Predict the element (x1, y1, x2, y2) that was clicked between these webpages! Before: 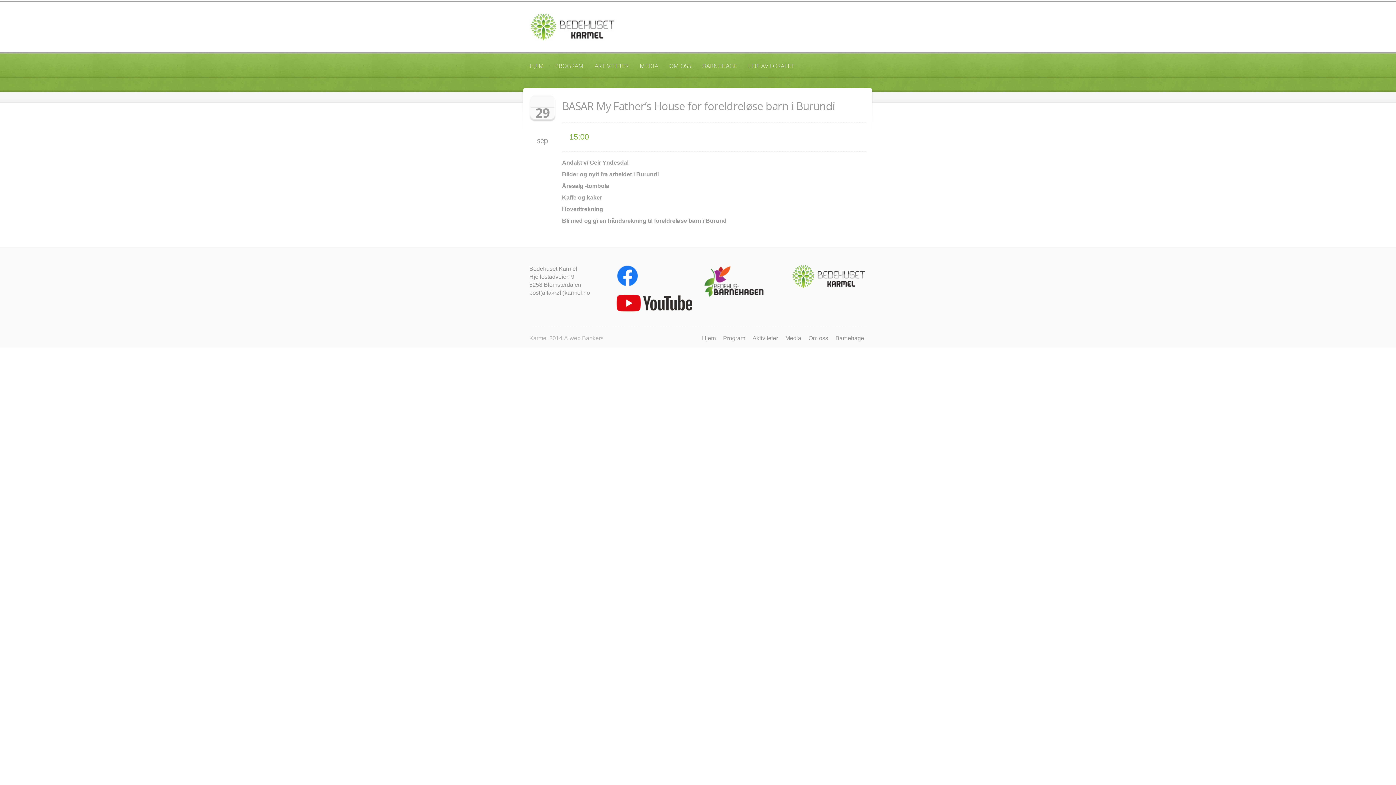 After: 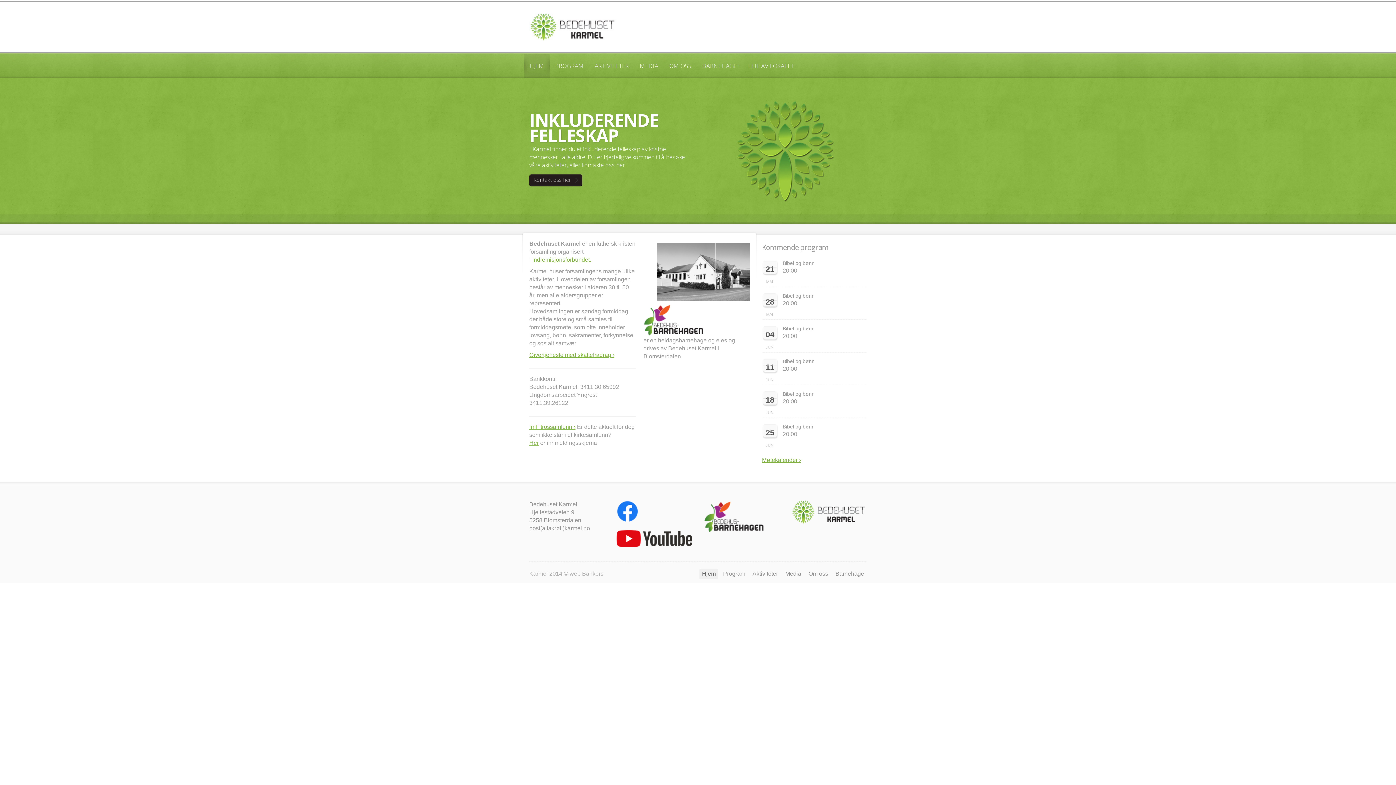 Action: bbox: (524, 53, 549, 78) label: HJEM